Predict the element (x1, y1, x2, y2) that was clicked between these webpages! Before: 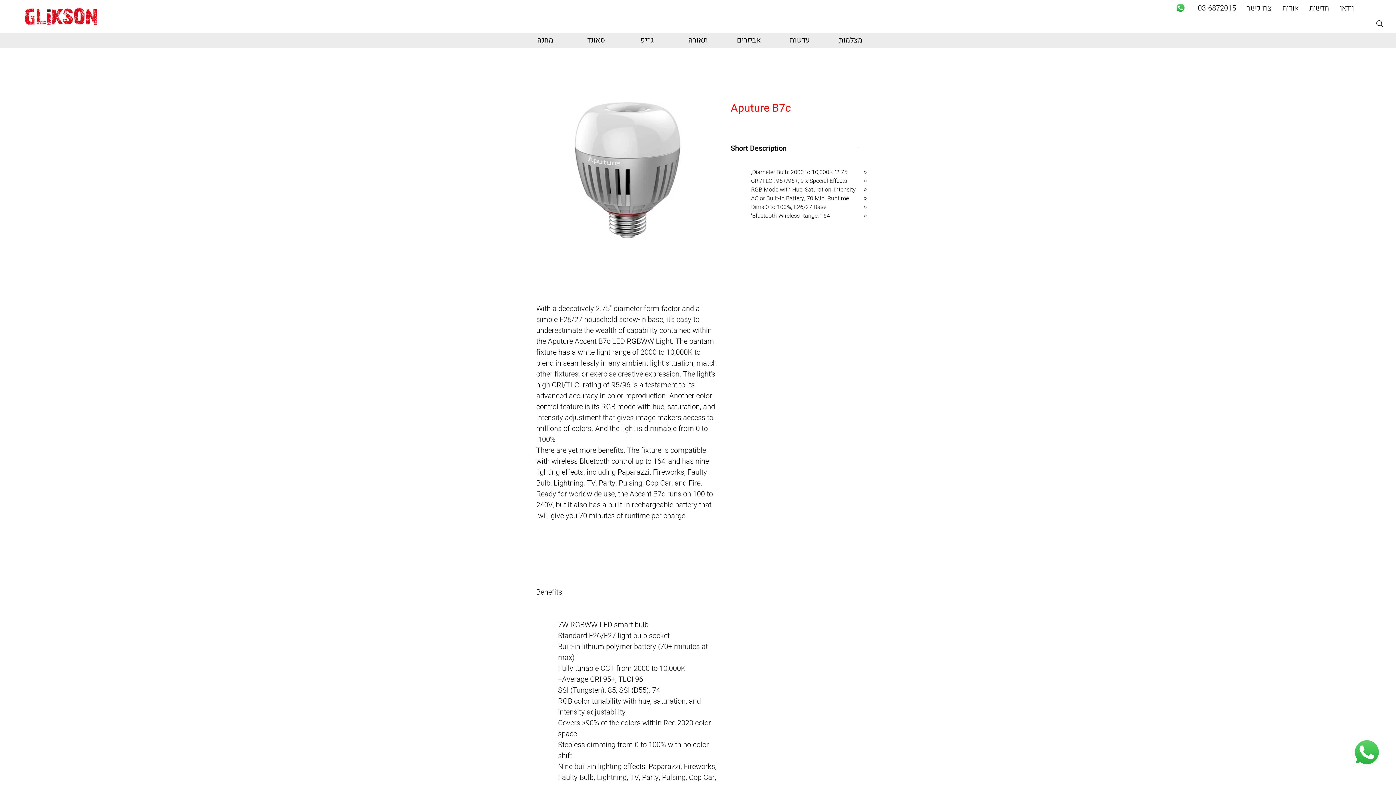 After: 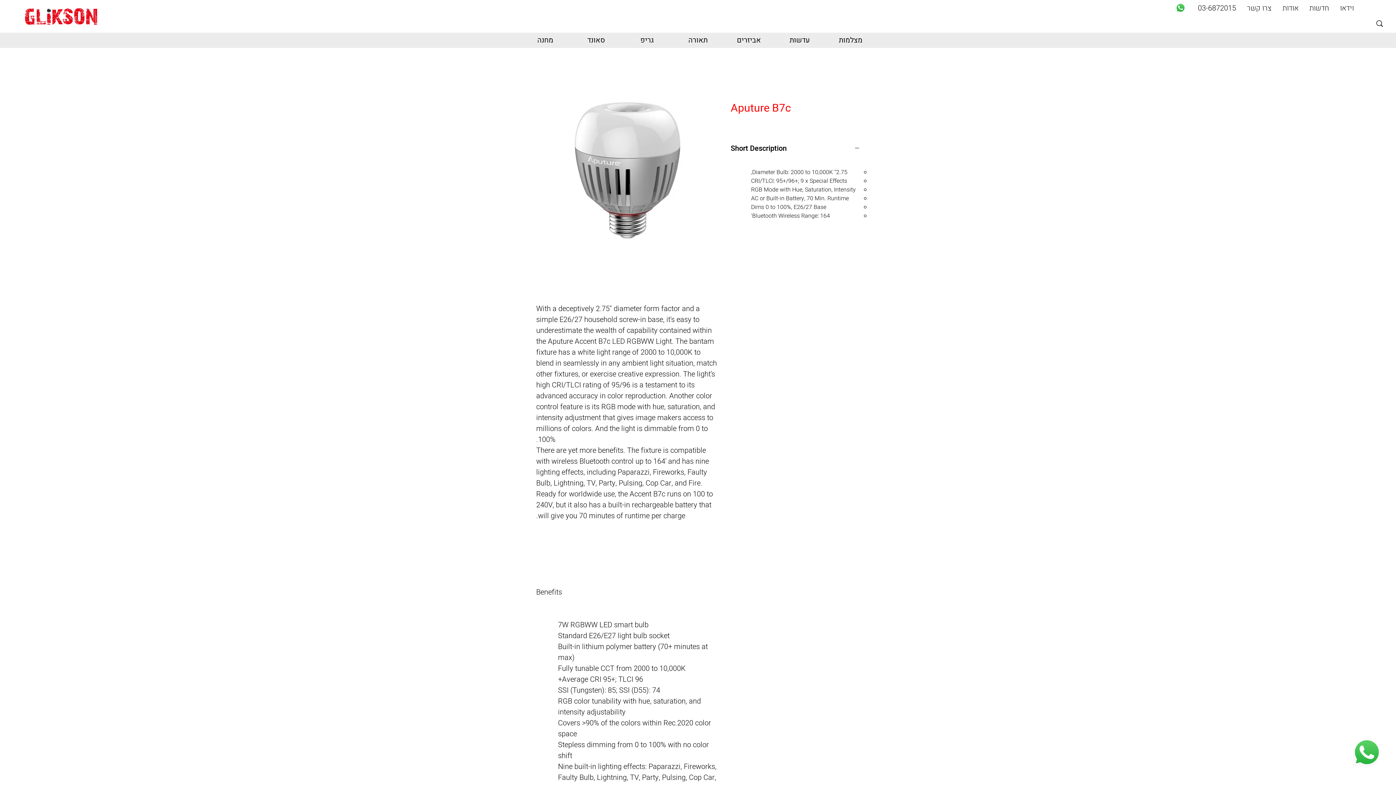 Action: bbox: (1349, 734, 1385, 770) label: Whatsapp   